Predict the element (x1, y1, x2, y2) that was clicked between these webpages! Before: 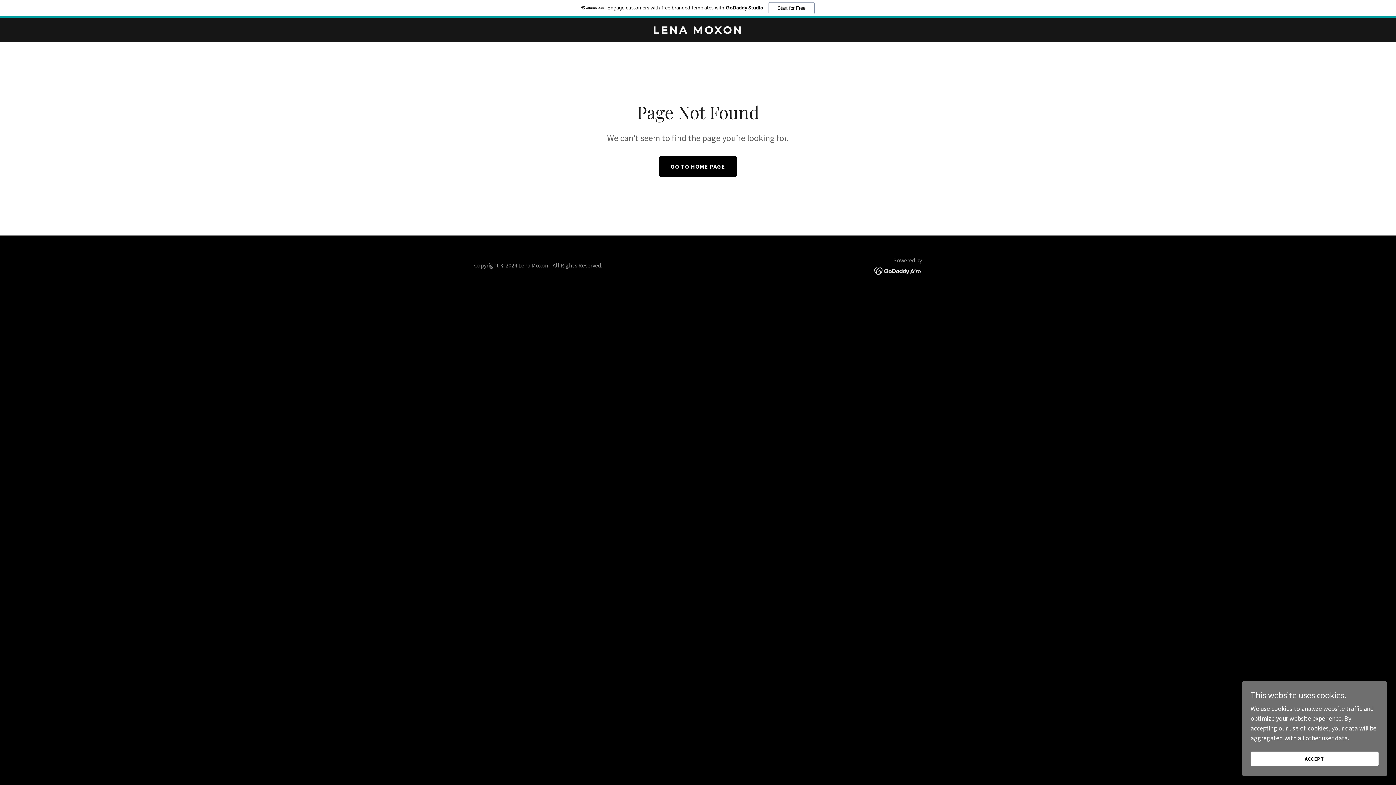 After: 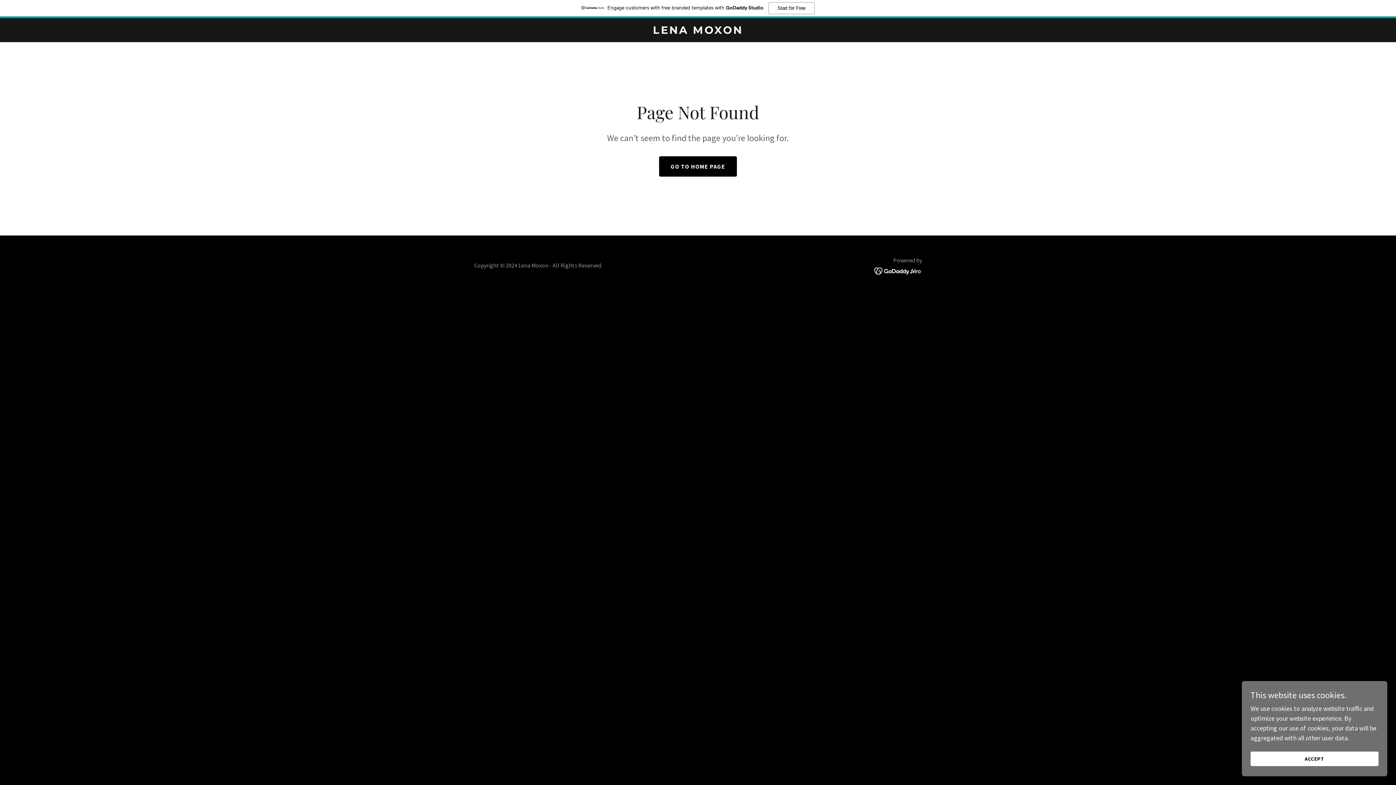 Action: bbox: (0, 0, 1396, 18) label: Engage customers with free branded templates with GoDaddy Studio.
Start for Free